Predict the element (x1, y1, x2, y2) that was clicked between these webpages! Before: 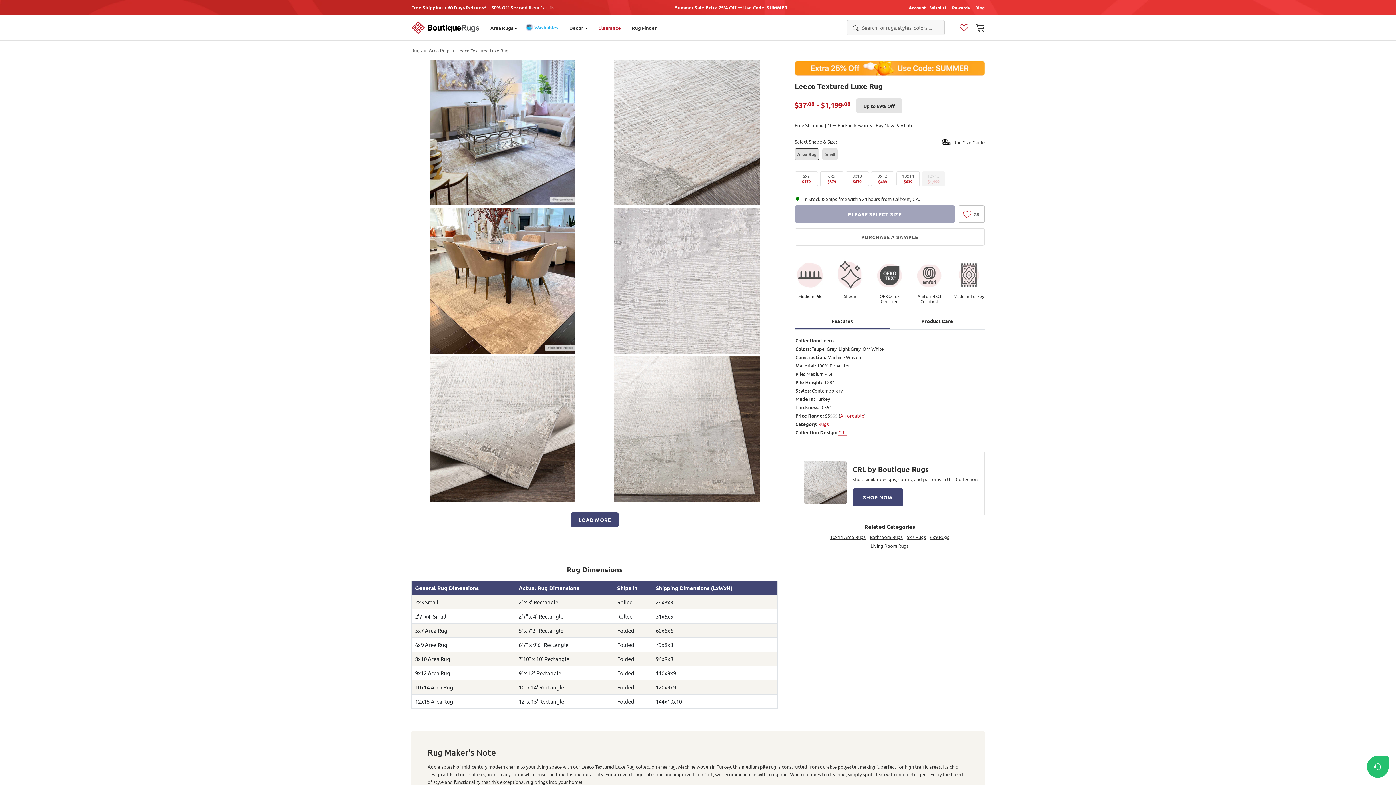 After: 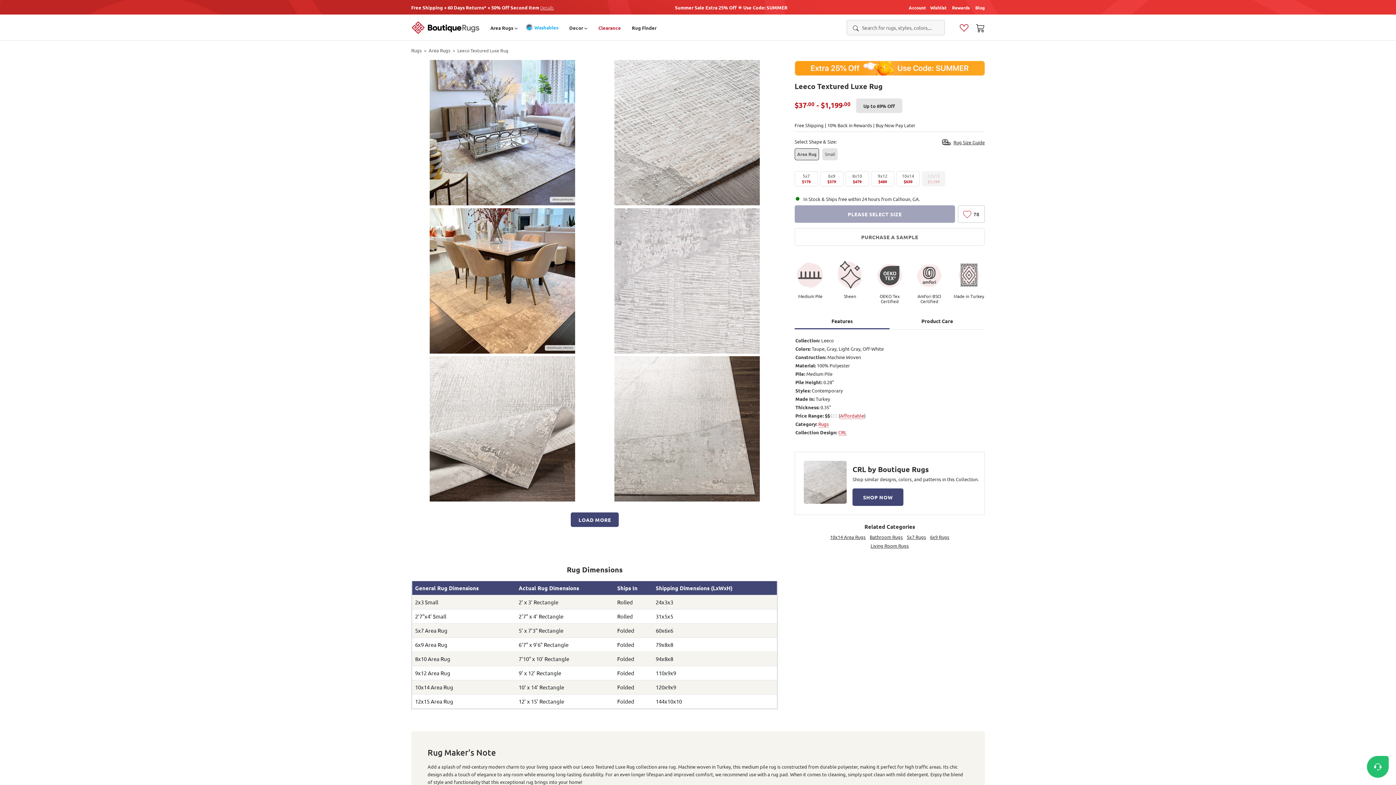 Action: label: Free Shipping + 60 Days Returns* + 50% Off Second Item bbox: (411, 4, 539, 10)